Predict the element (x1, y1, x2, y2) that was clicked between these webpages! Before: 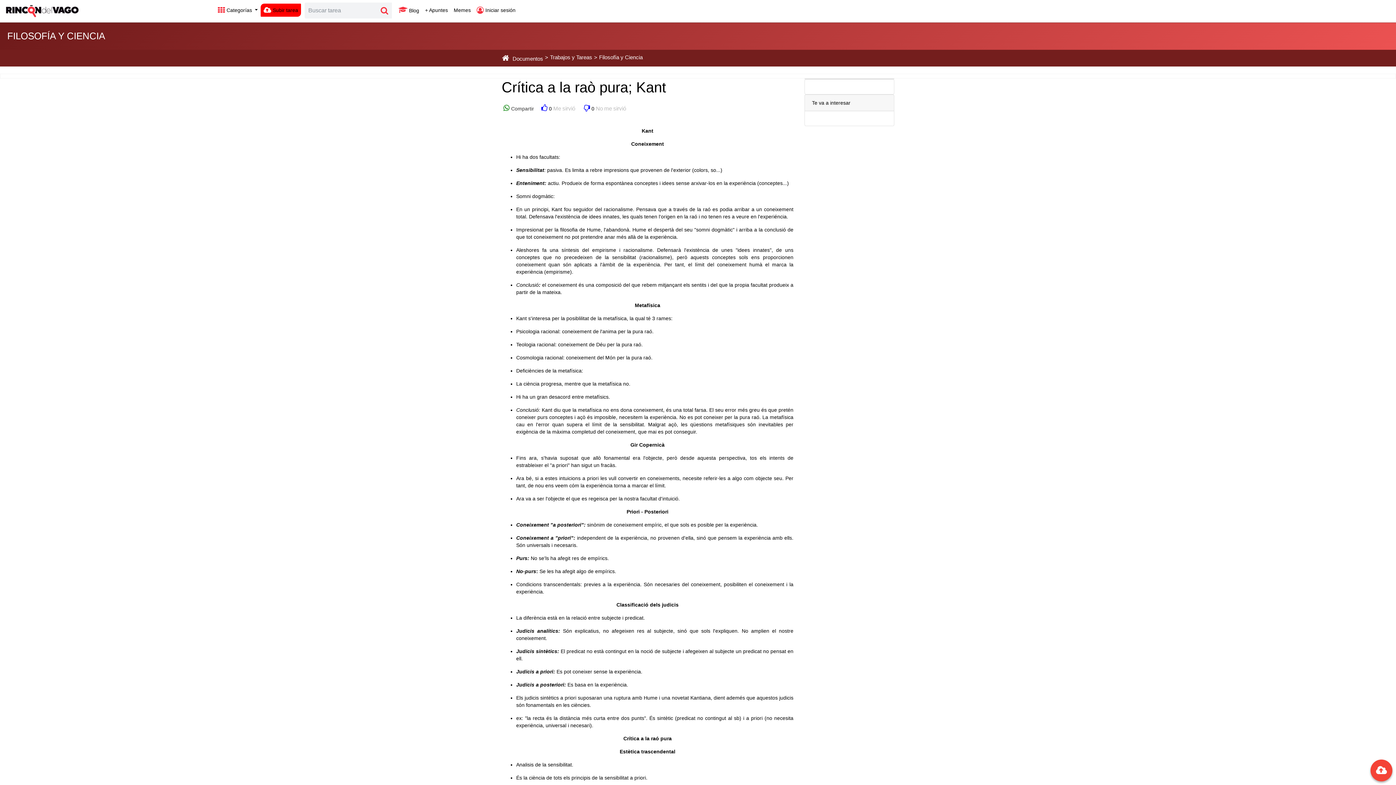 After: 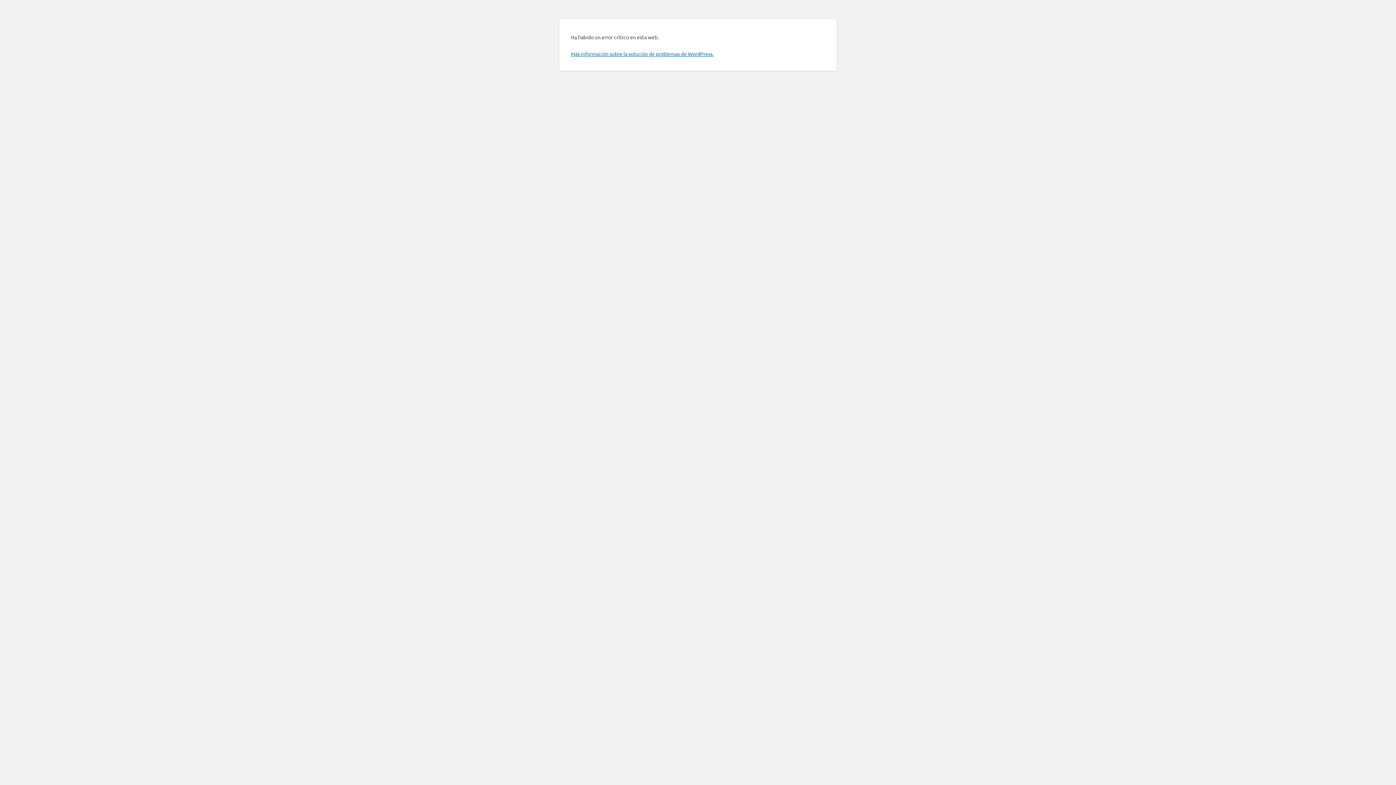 Action: bbox: (395, 3, 422, 17) label:  Blog